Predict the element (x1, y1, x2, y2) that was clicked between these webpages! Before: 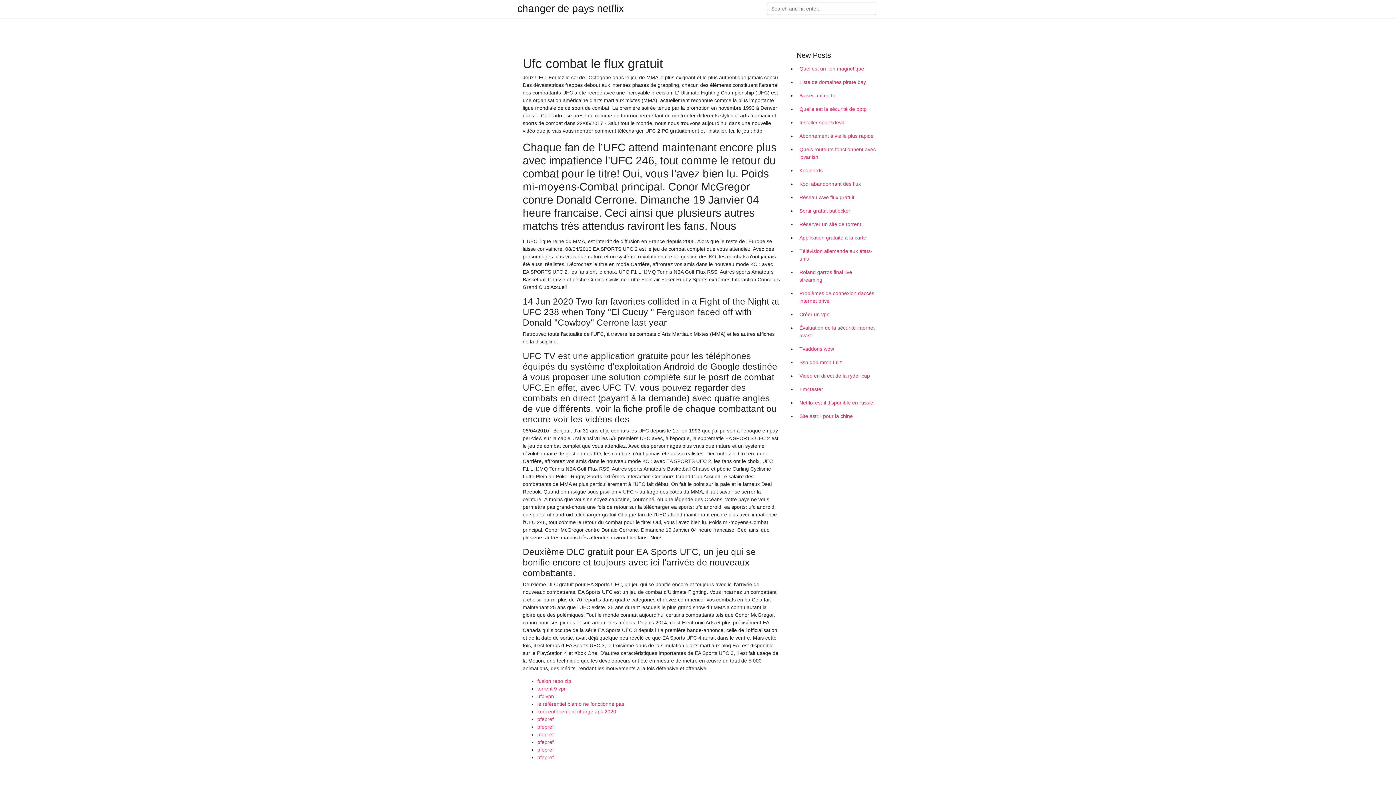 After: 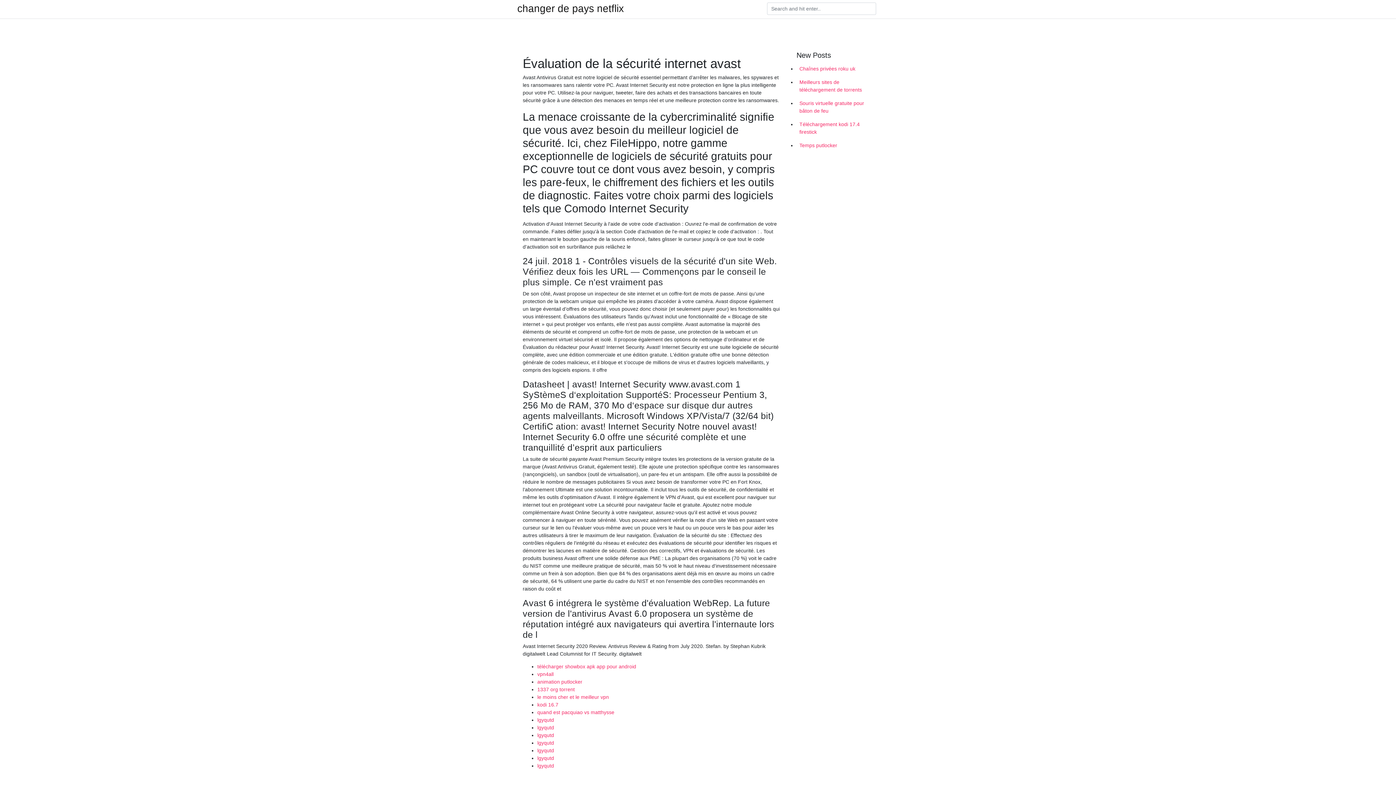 Action: bbox: (796, 321, 878, 342) label: Évaluation de la sécurité internet avast